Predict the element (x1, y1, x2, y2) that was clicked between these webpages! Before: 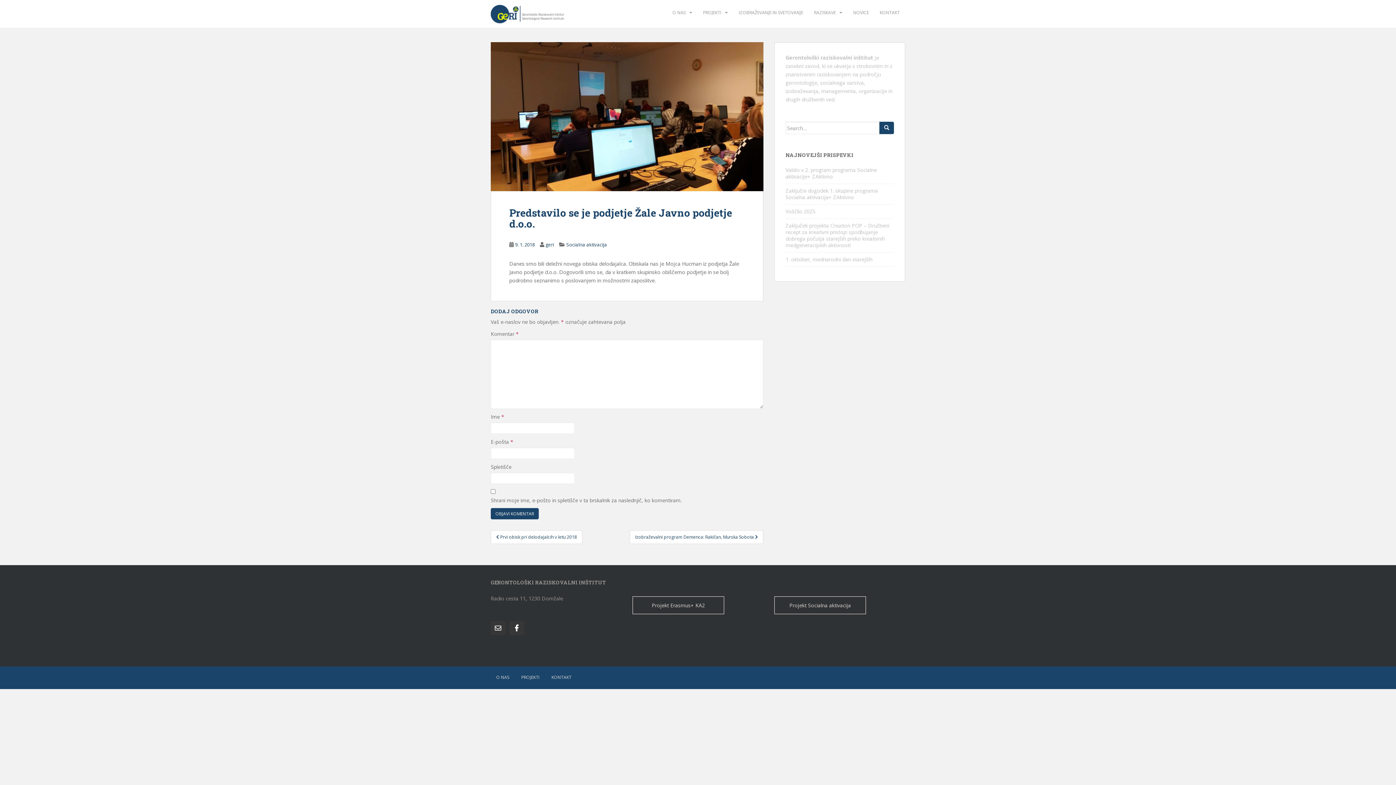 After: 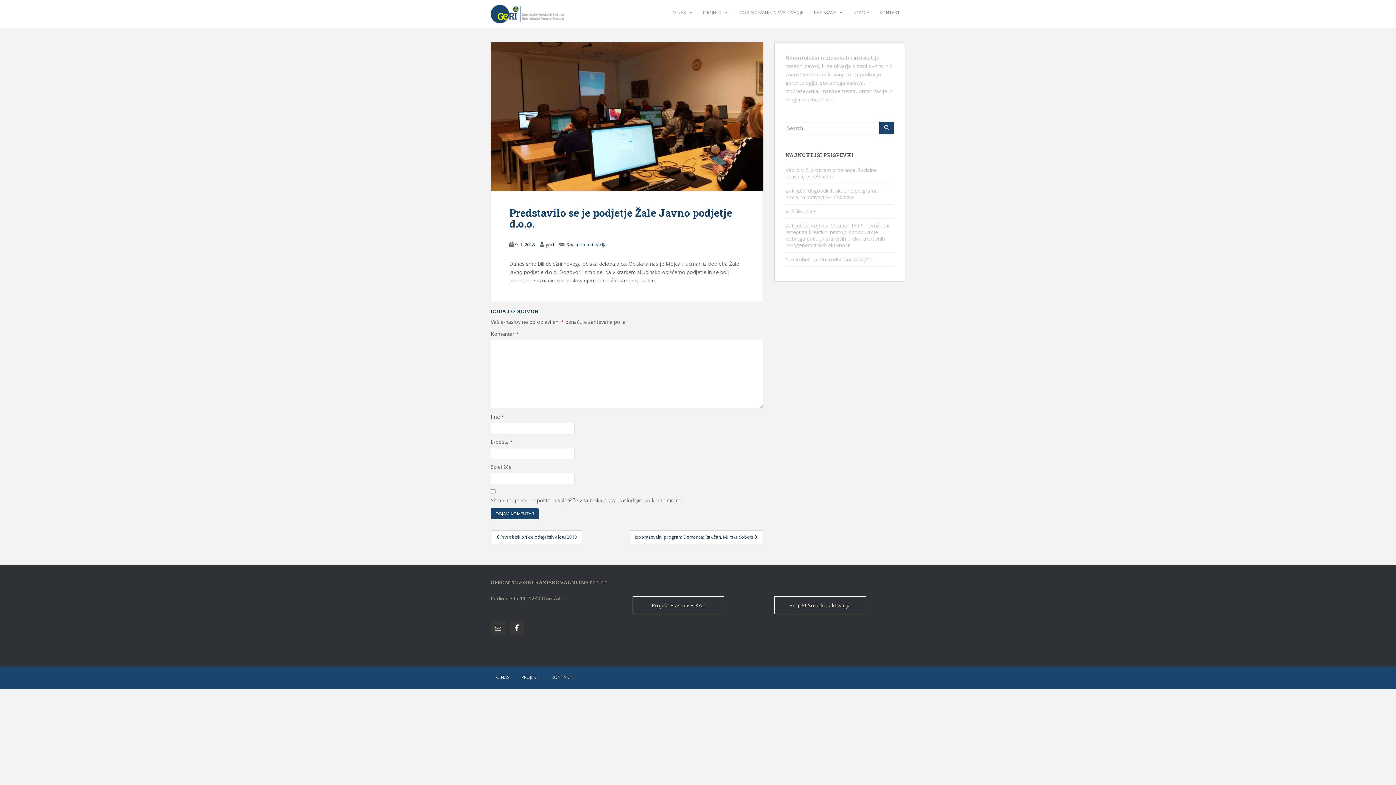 Action: label: 9. 1. 2018 bbox: (515, 241, 534, 248)